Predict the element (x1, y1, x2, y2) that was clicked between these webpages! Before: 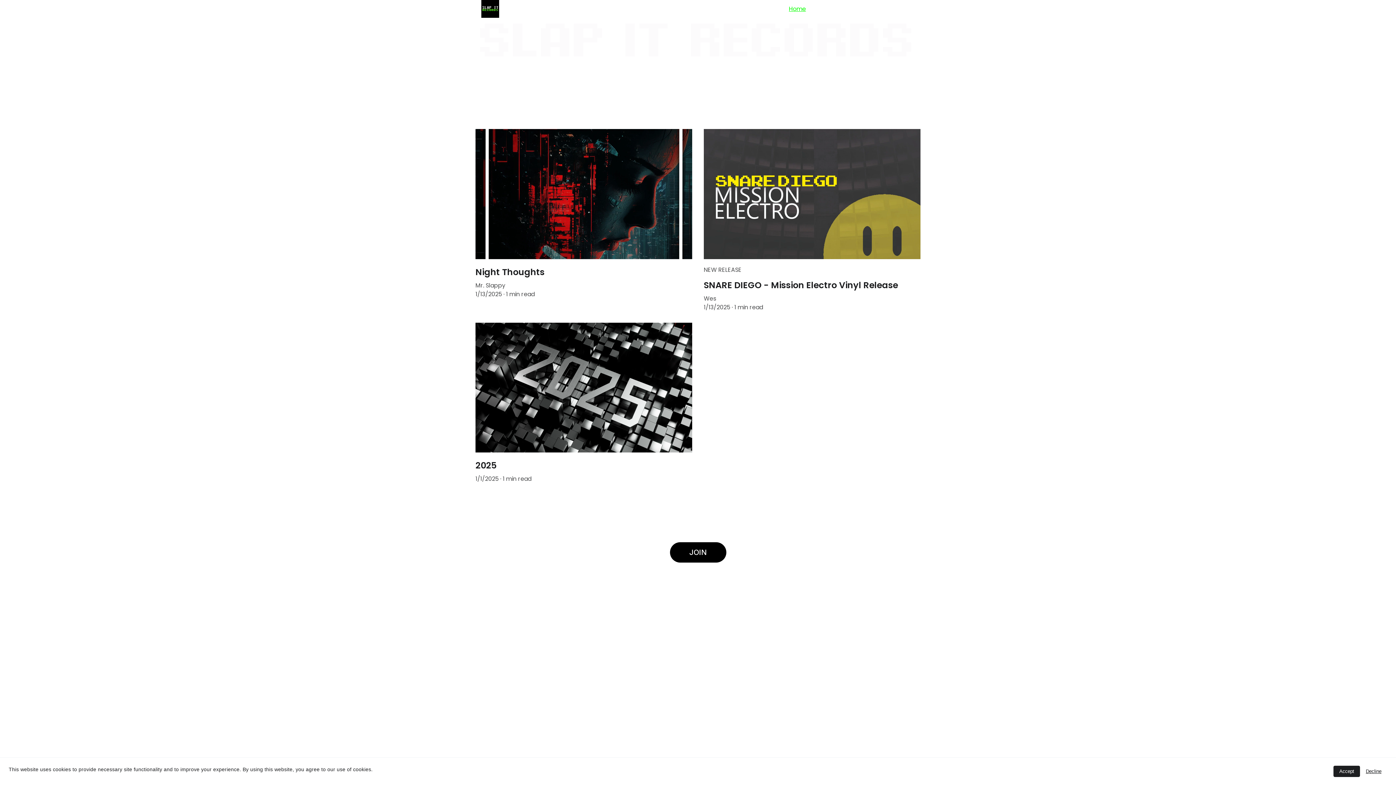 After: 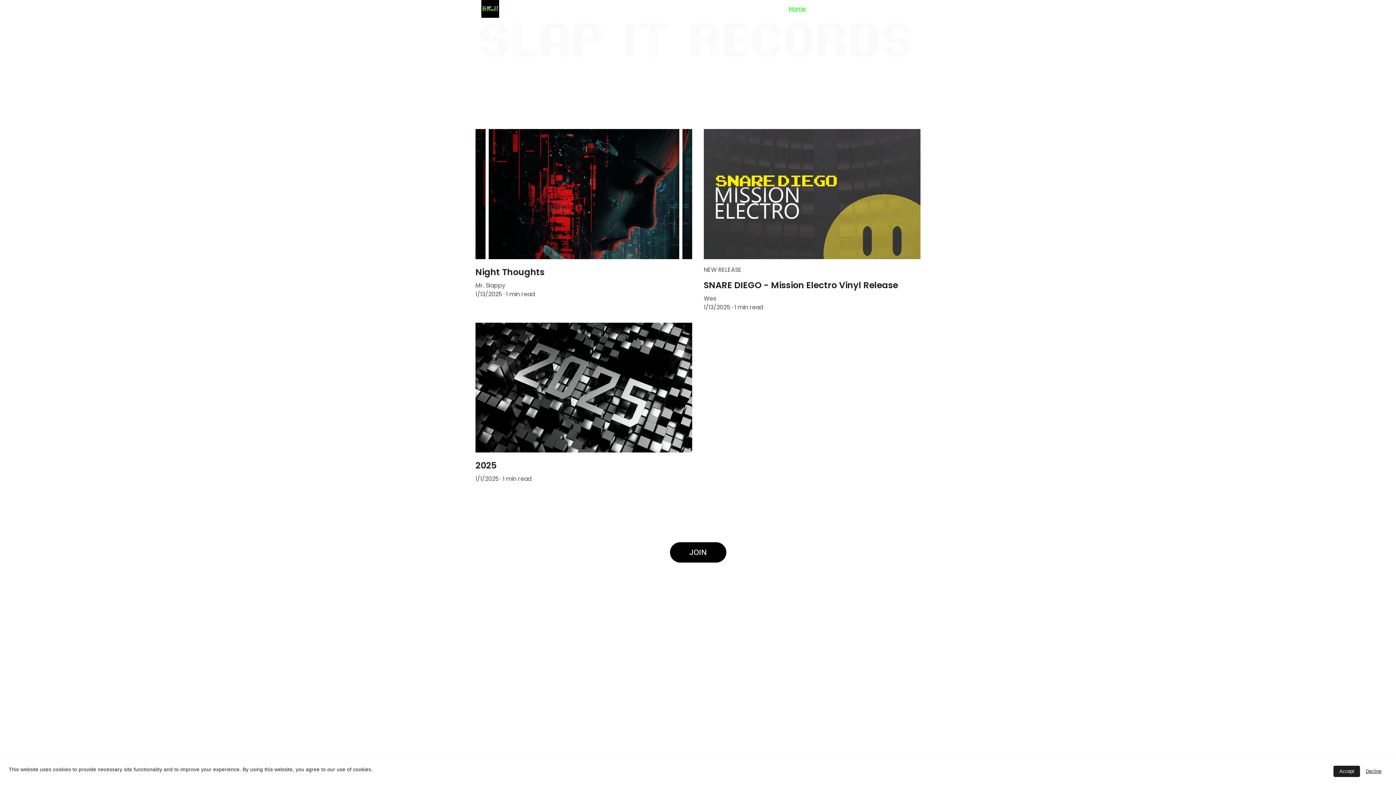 Action: bbox: (864, 614, 915, 622) label: Demo Submission